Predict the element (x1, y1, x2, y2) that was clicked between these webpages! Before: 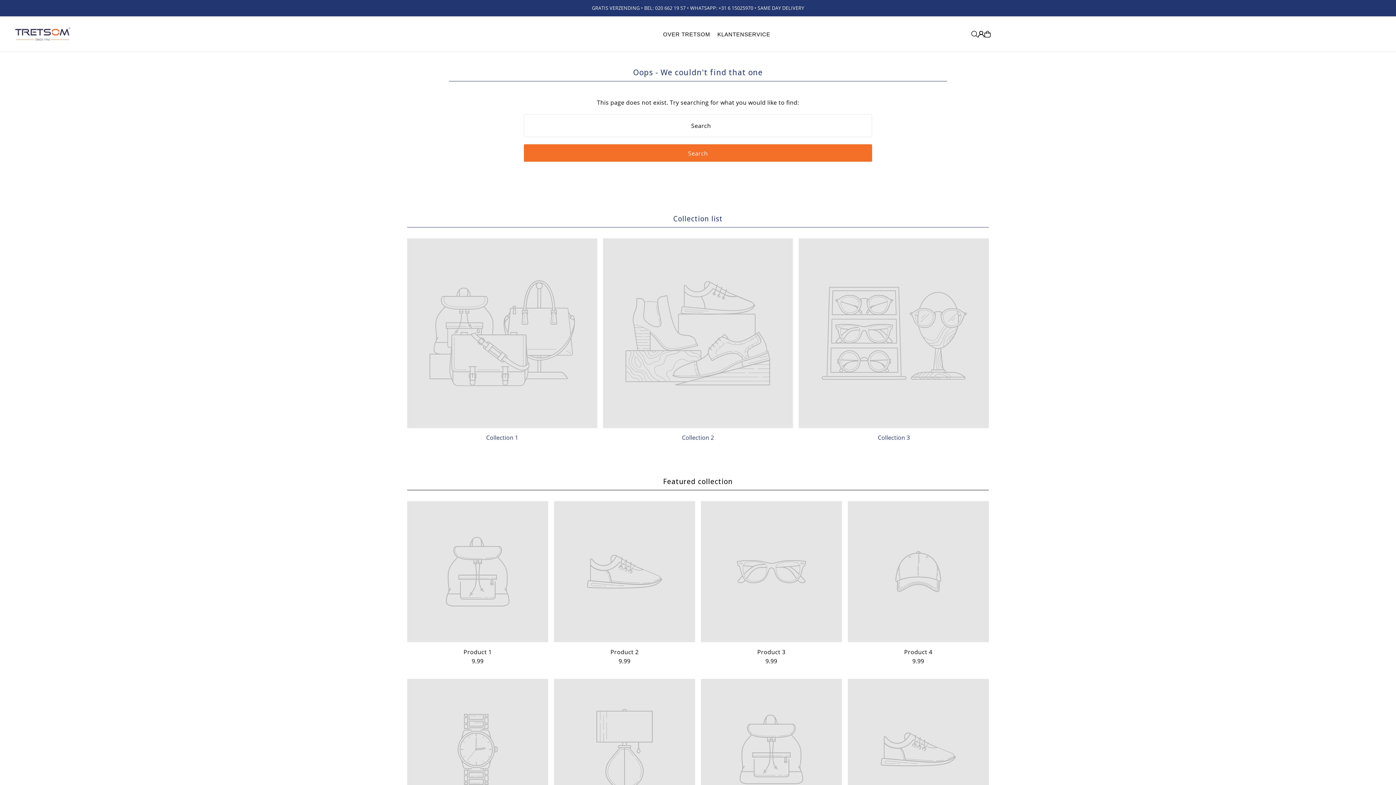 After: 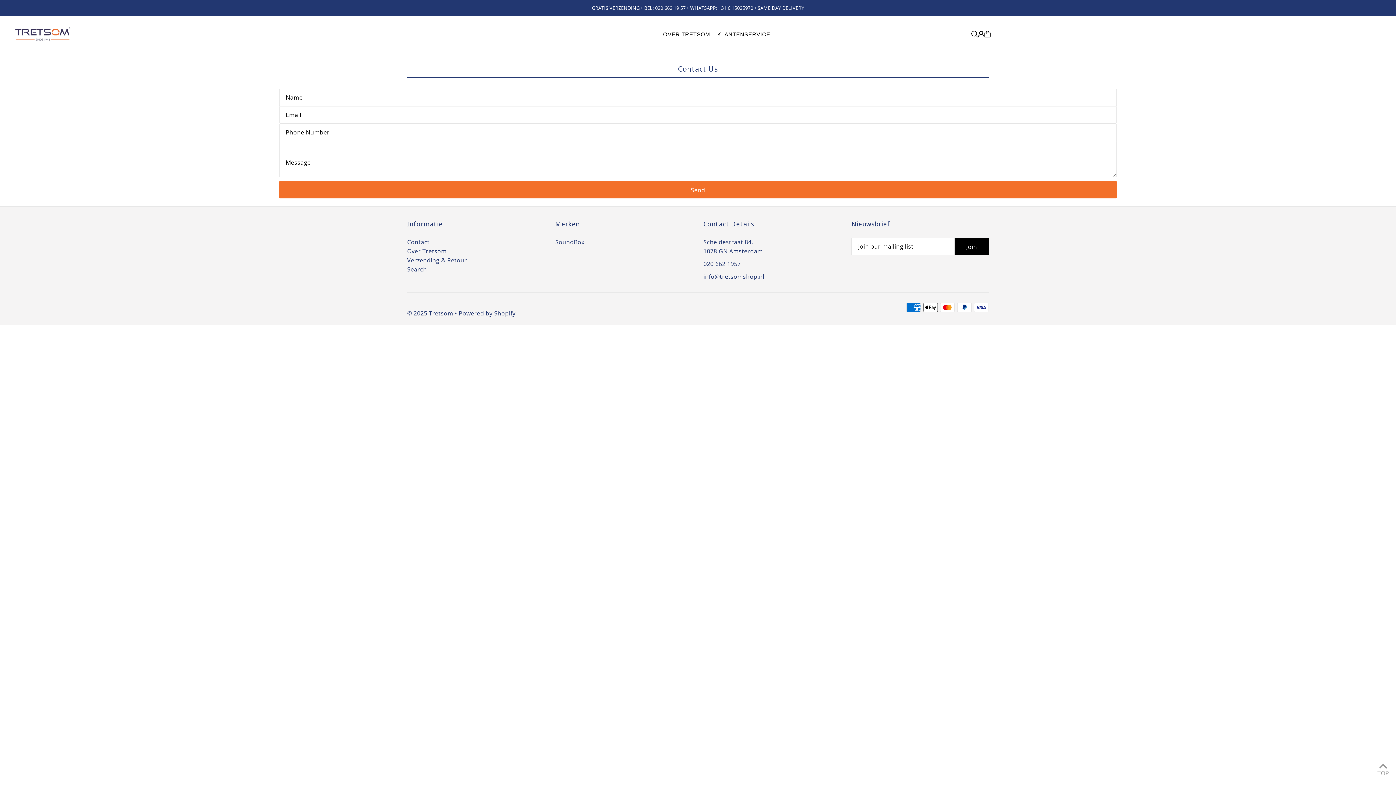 Action: label: KLANTENSERVICE bbox: (717, 31, 775, 37)